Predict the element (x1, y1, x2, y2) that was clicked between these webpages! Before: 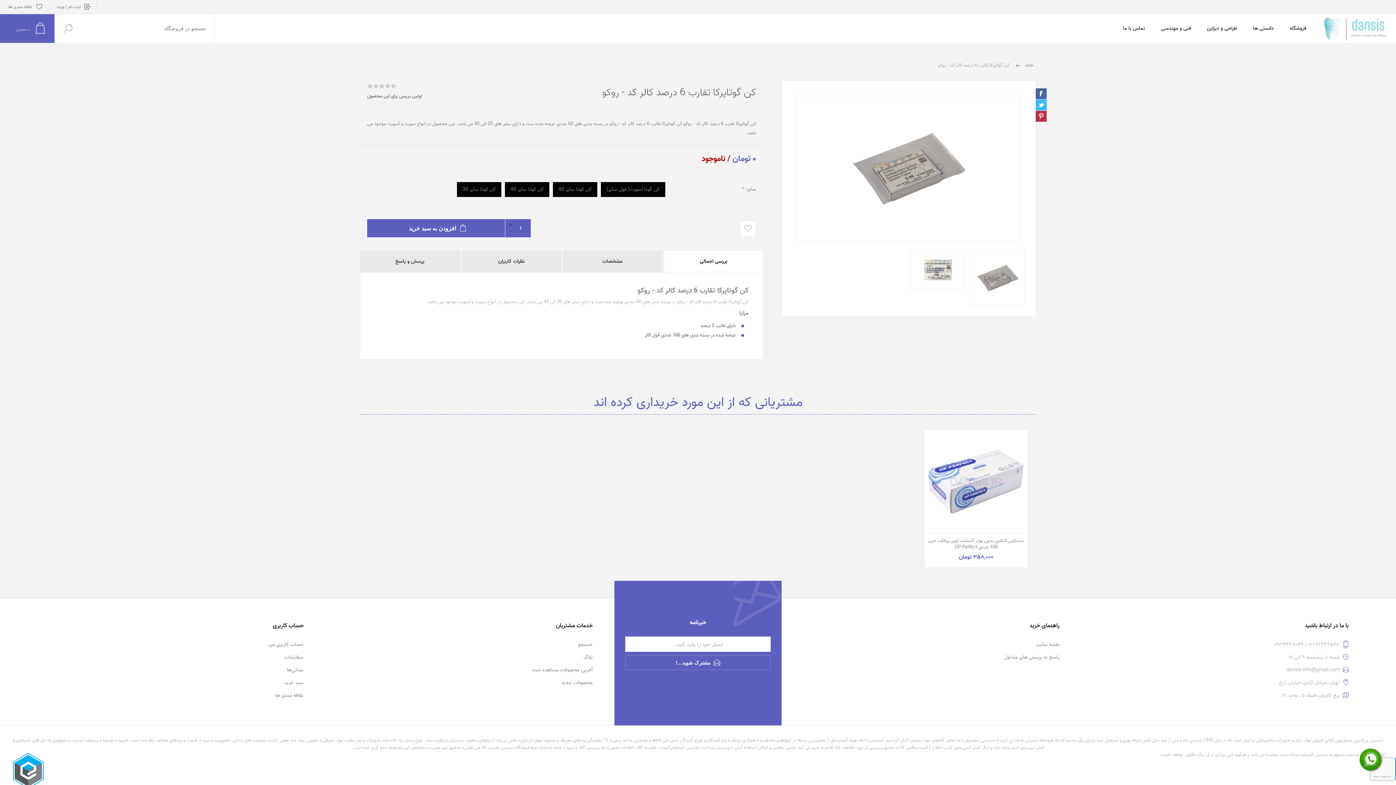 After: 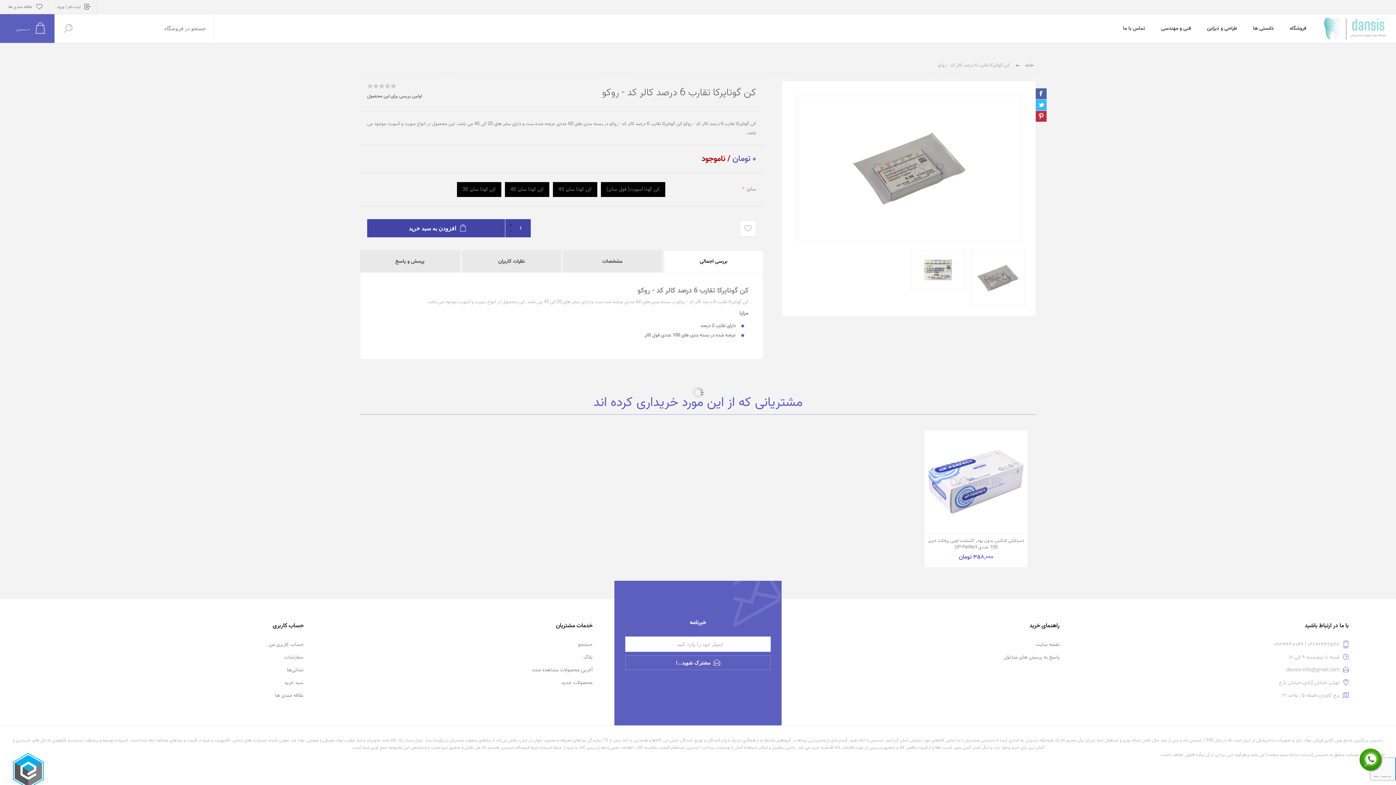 Action: label: افزودن به سبد خرید bbox: (367, 219, 505, 237)